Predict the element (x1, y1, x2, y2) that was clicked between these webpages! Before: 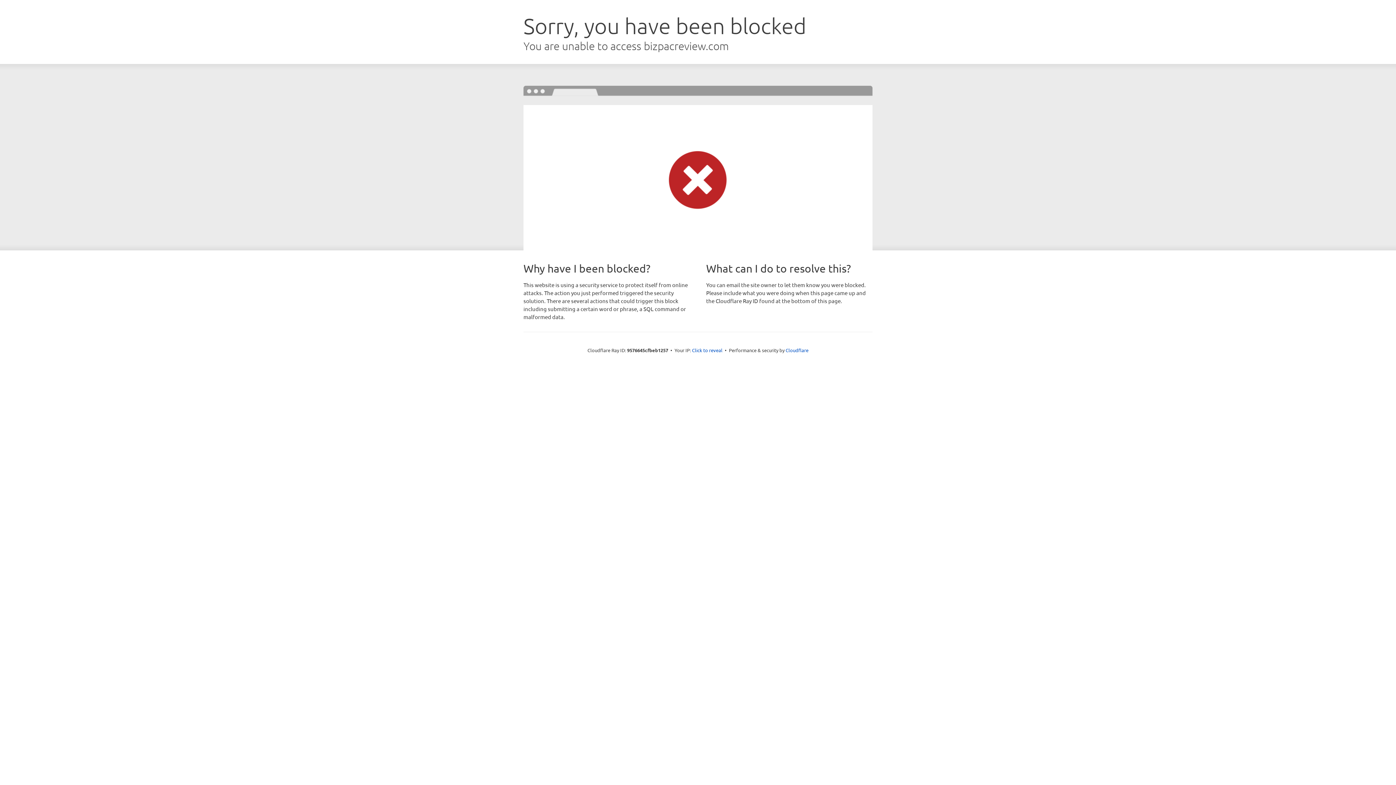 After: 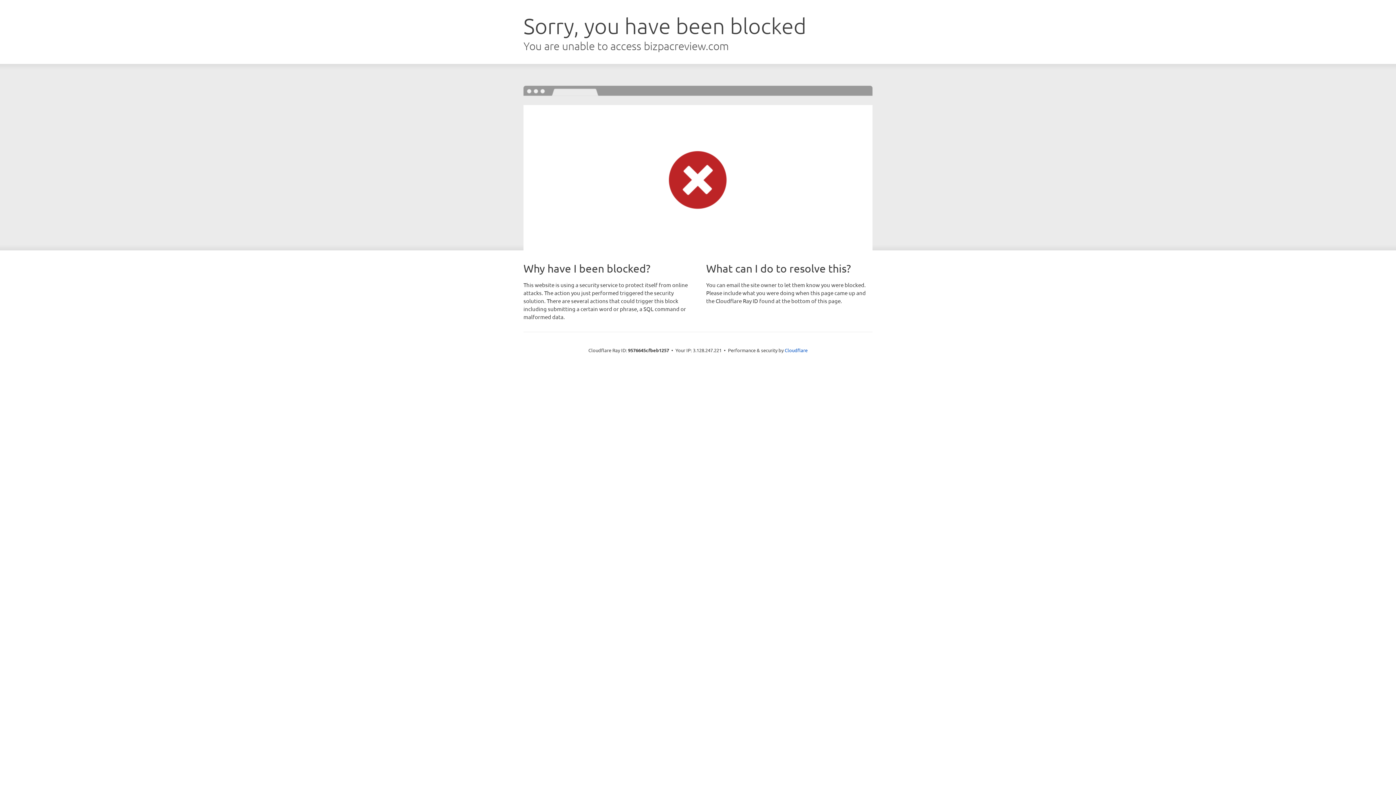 Action: label: Click to reveal bbox: (692, 346, 722, 353)